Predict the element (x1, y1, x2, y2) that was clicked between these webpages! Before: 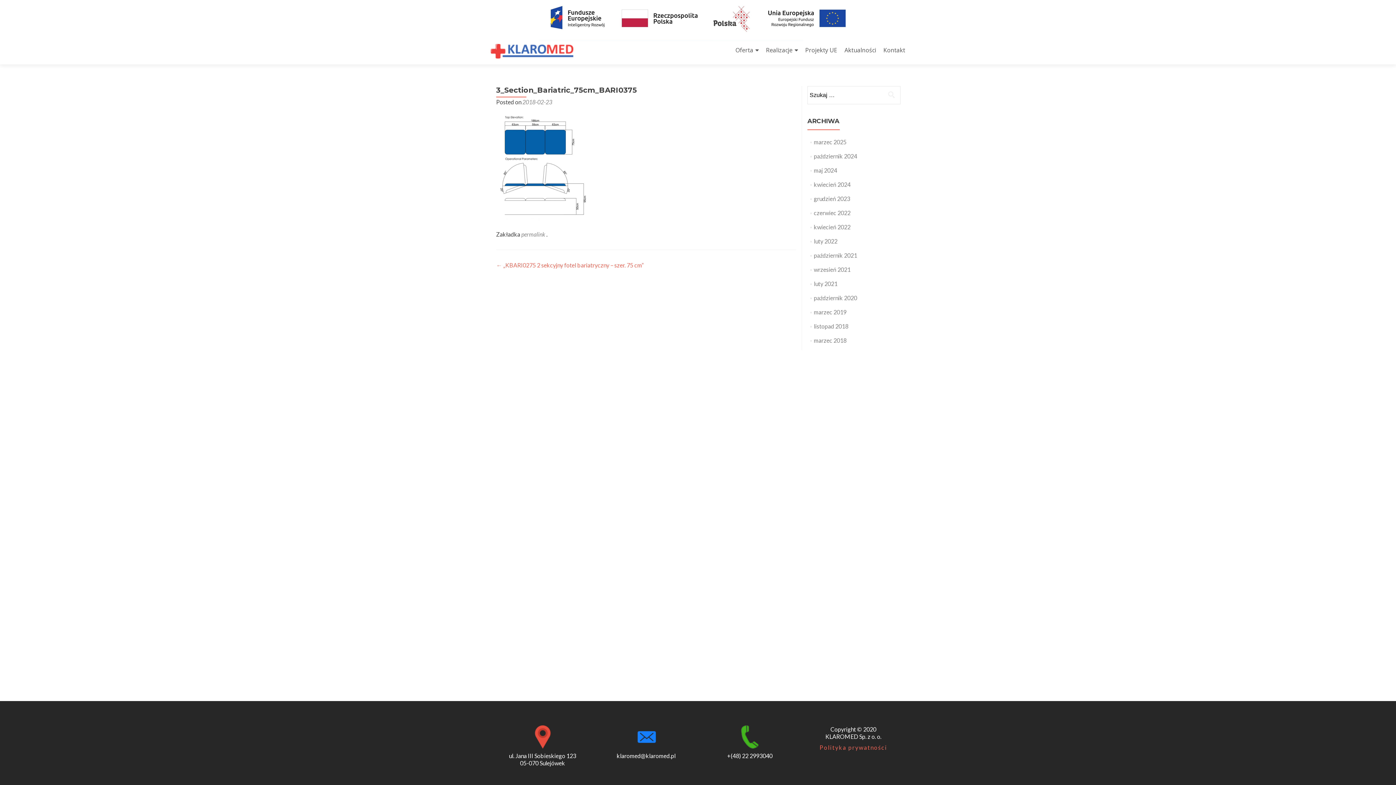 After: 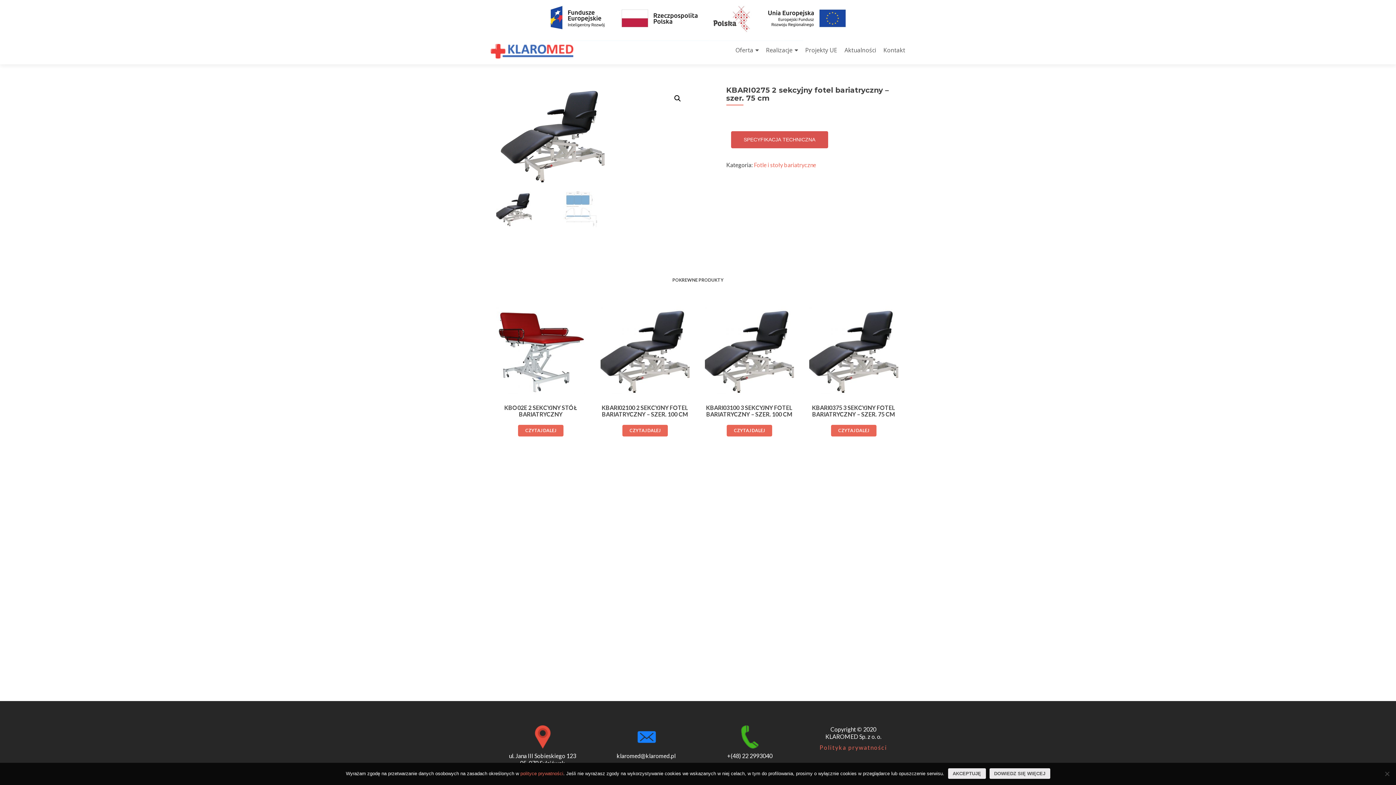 Action: bbox: (496, 261, 644, 268) label: ← „KBARI0275 2 sekcyjny fotel bariatryczny – szer. 75 cm”